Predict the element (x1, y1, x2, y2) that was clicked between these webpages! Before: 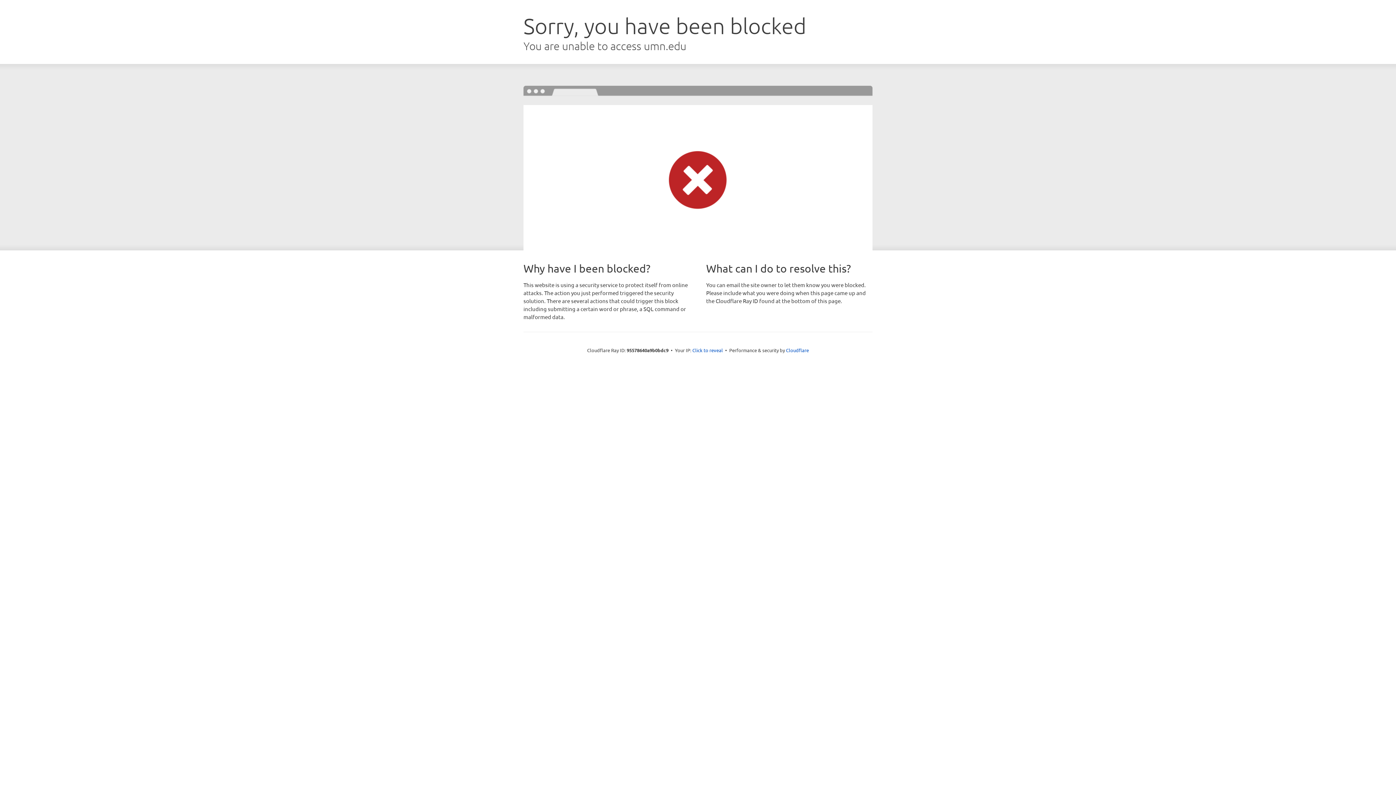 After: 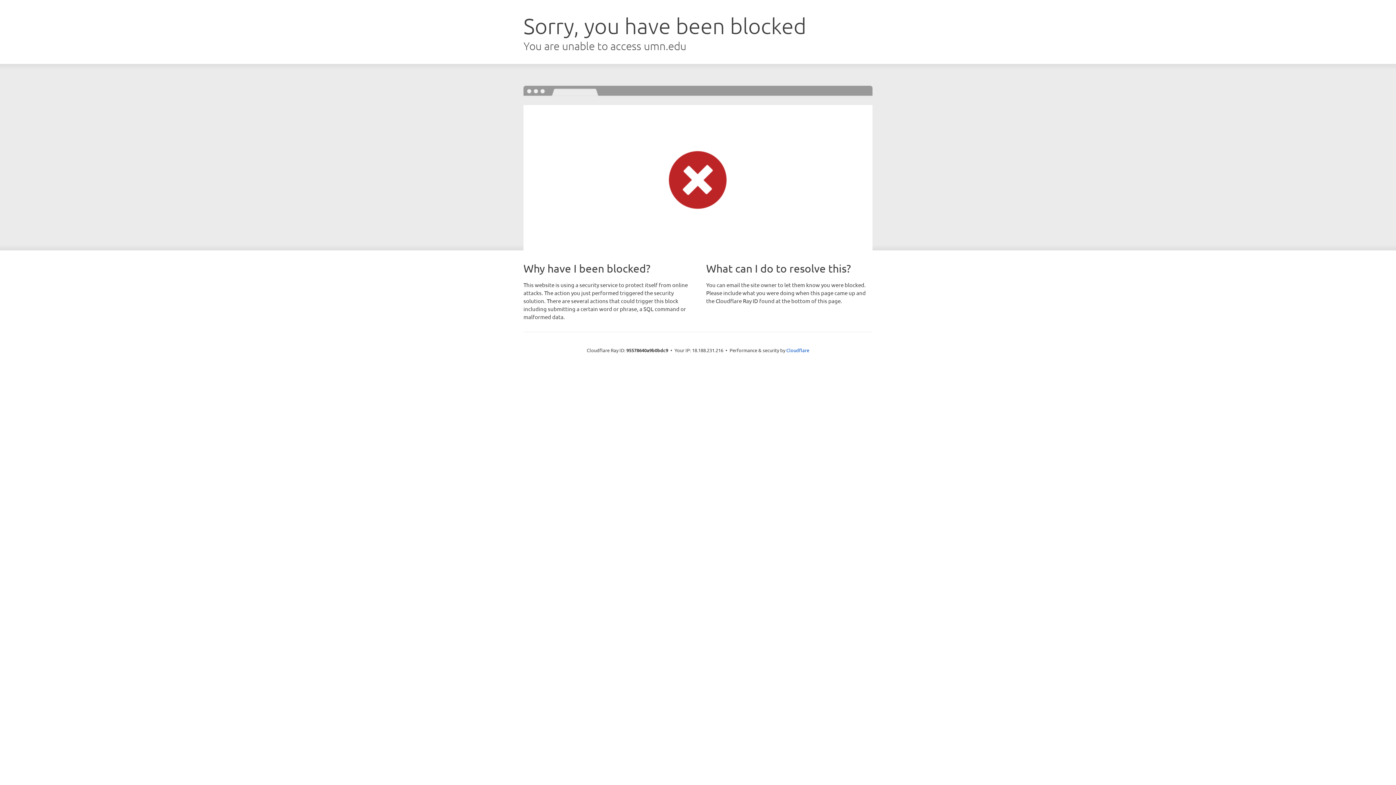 Action: label: Click to reveal bbox: (692, 346, 723, 353)